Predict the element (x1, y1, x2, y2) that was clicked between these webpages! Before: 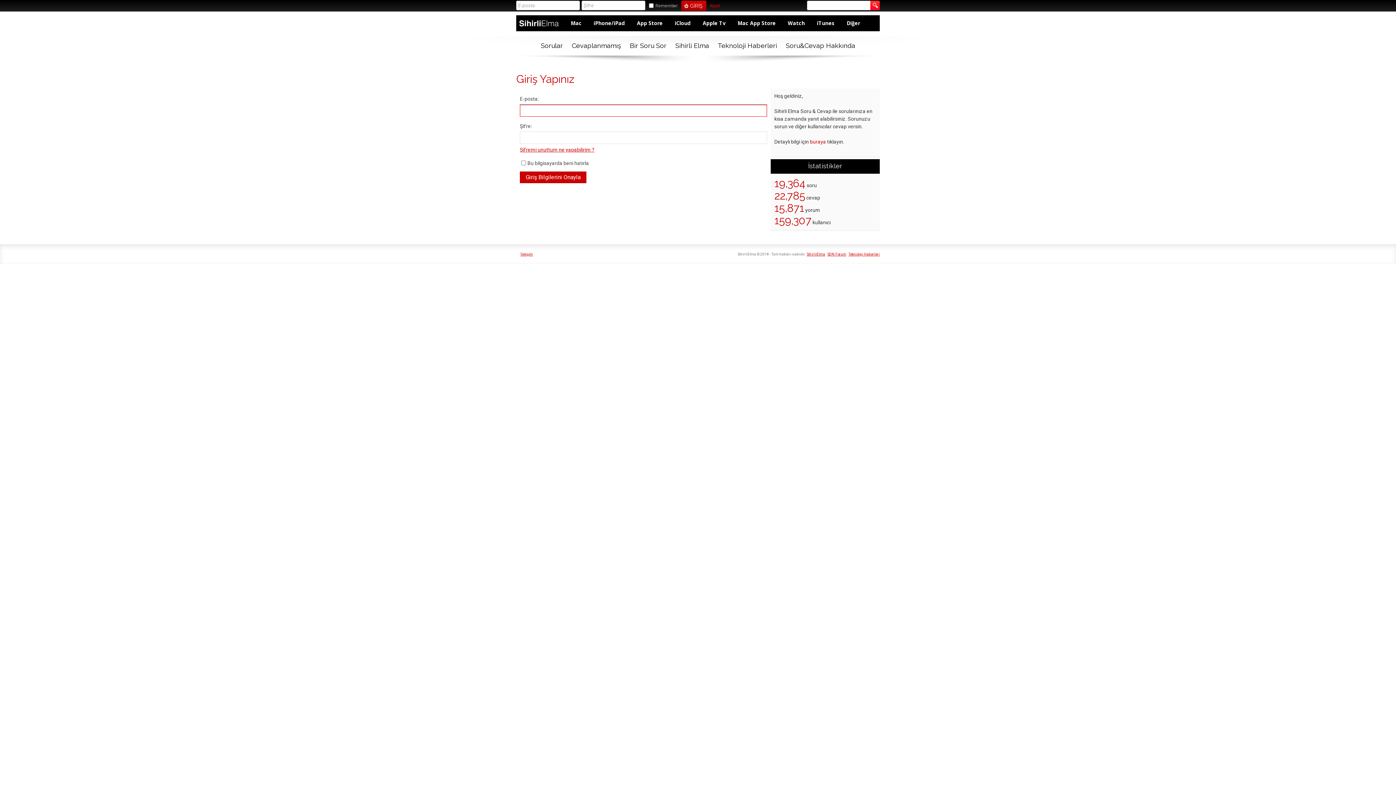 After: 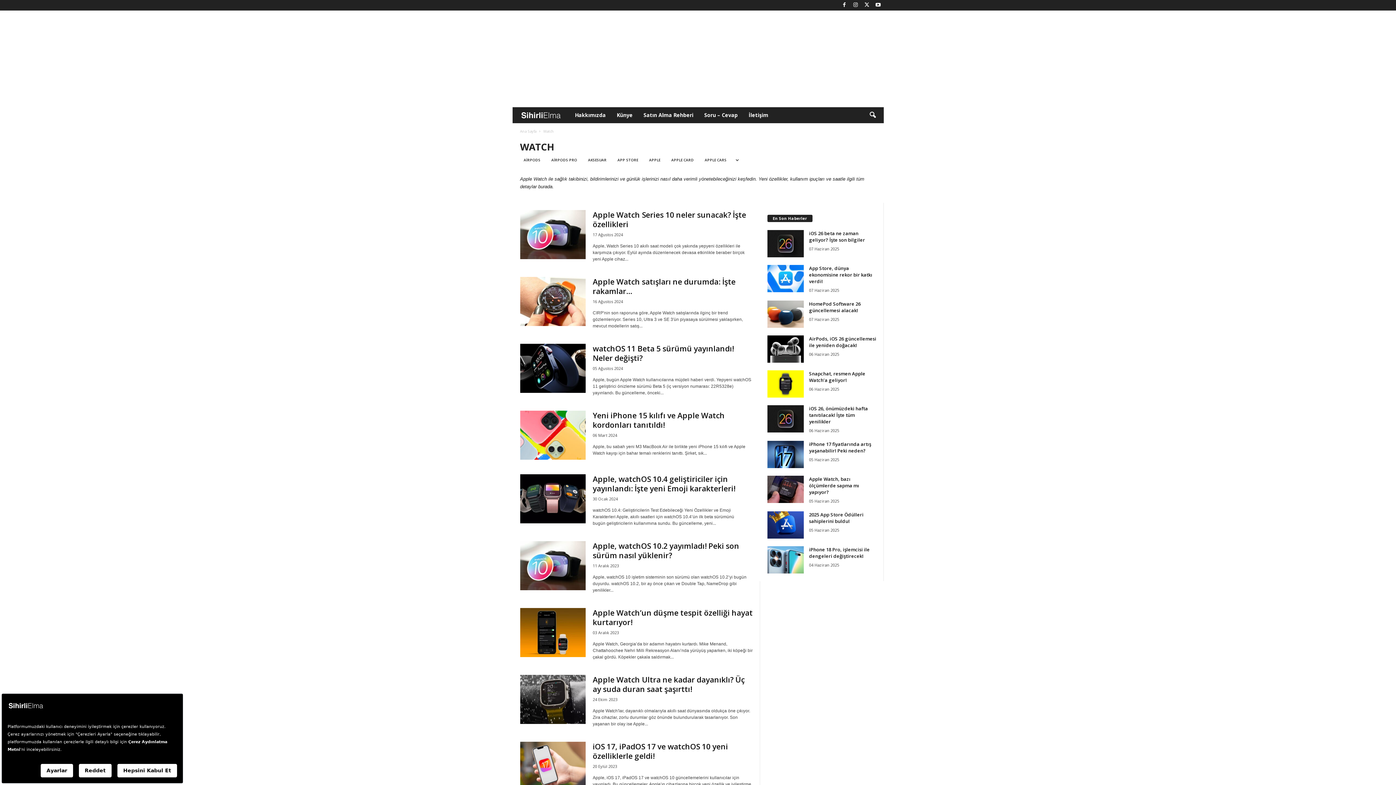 Action: label: Watch bbox: (782, 19, 810, 26)